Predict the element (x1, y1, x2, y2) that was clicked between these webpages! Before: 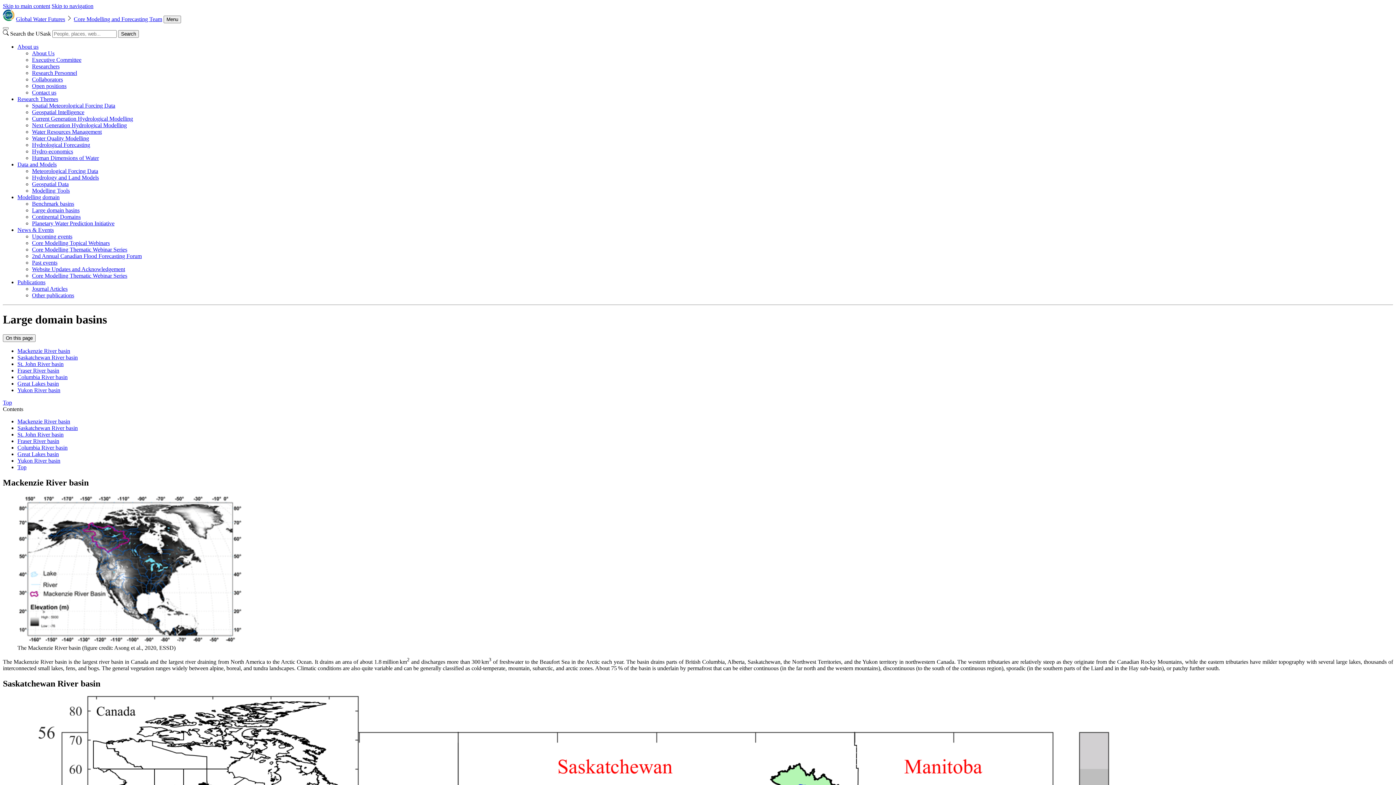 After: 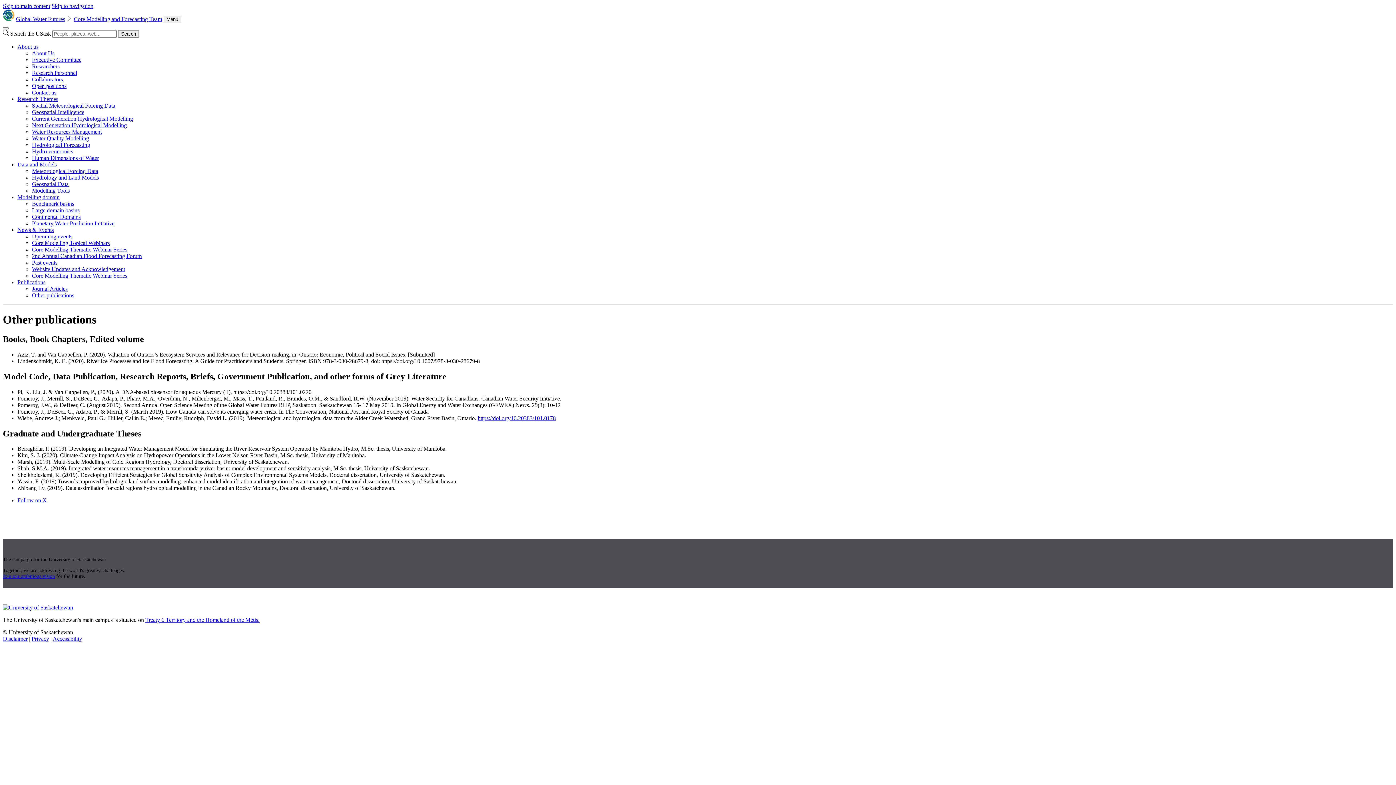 Action: bbox: (32, 292, 74, 298) label: Other publications